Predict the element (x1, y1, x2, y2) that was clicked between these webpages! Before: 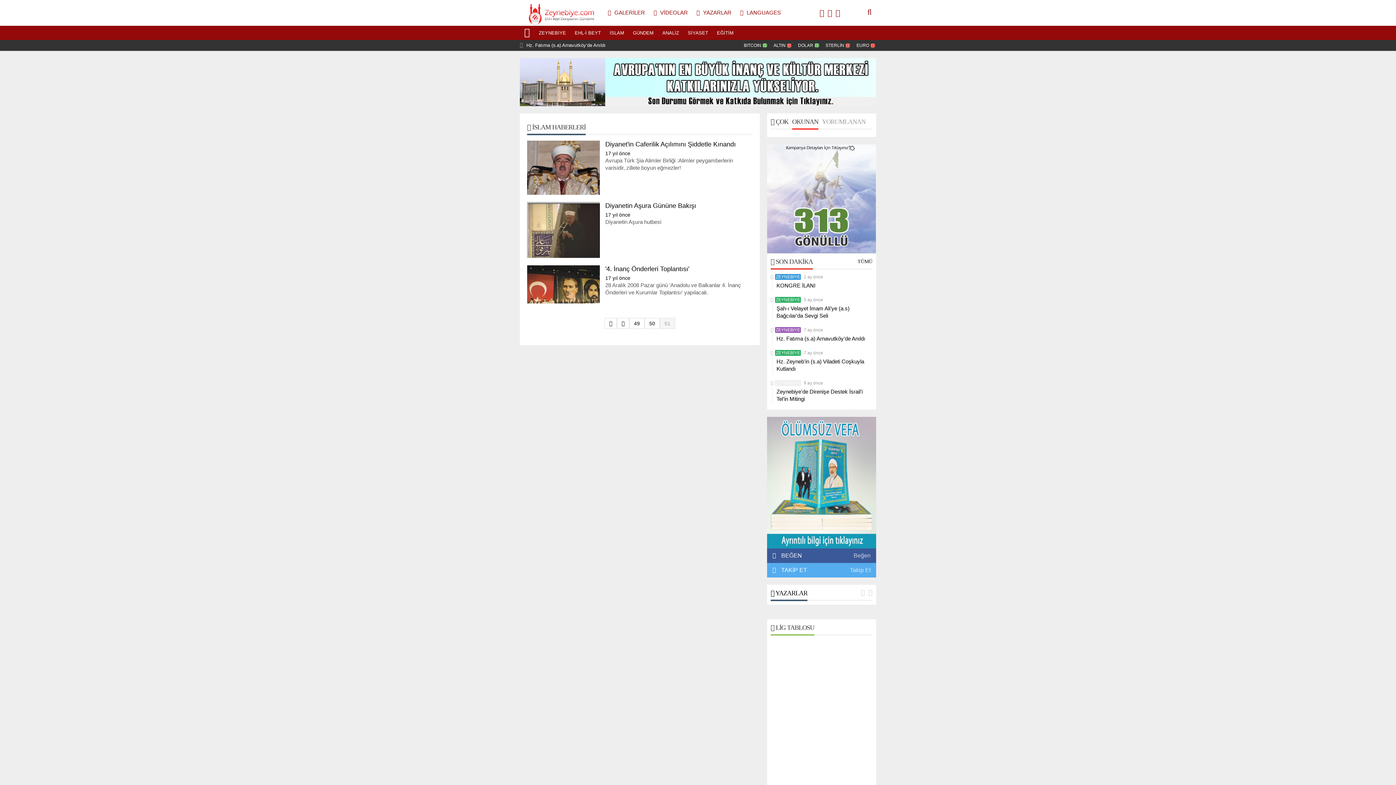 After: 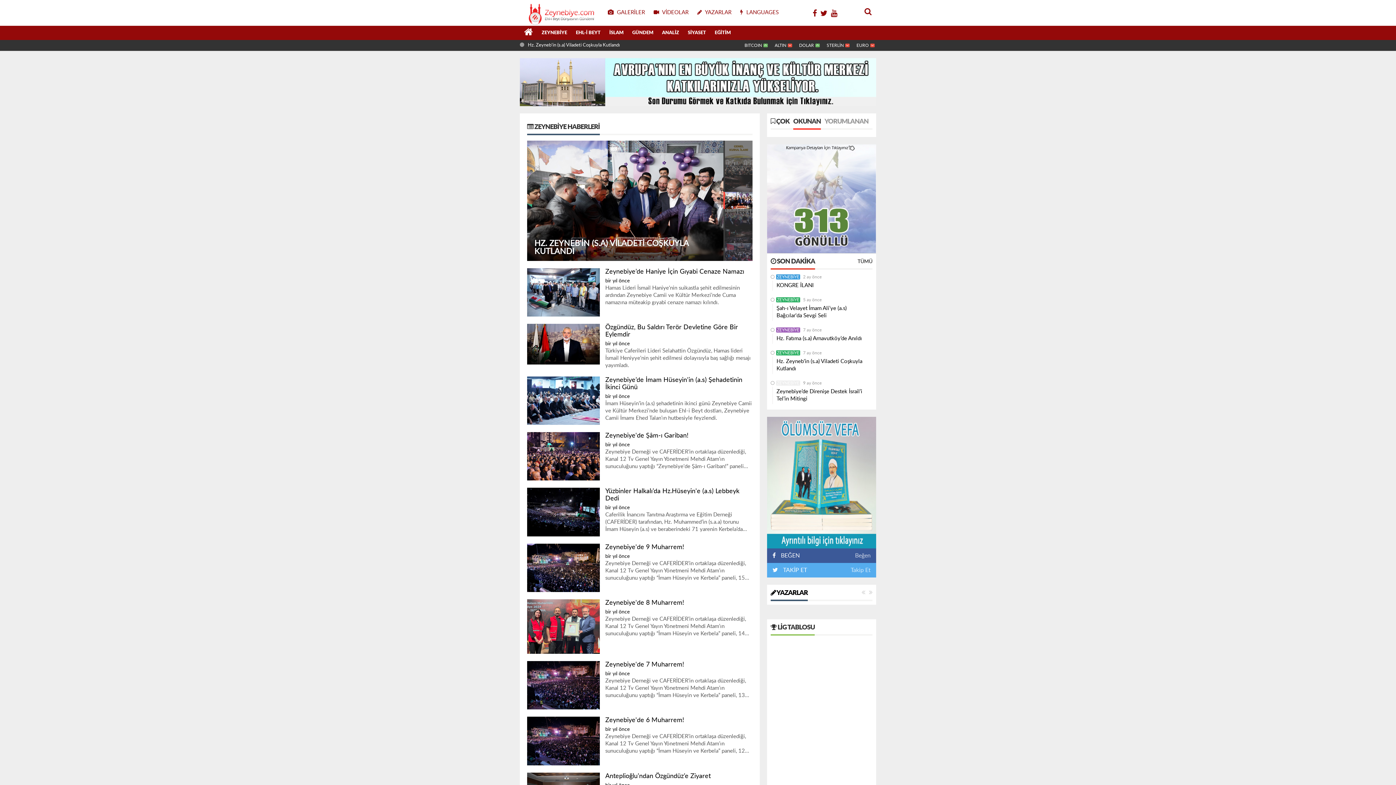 Action: label: ZEYNEBİYE bbox: (775, 350, 801, 355)